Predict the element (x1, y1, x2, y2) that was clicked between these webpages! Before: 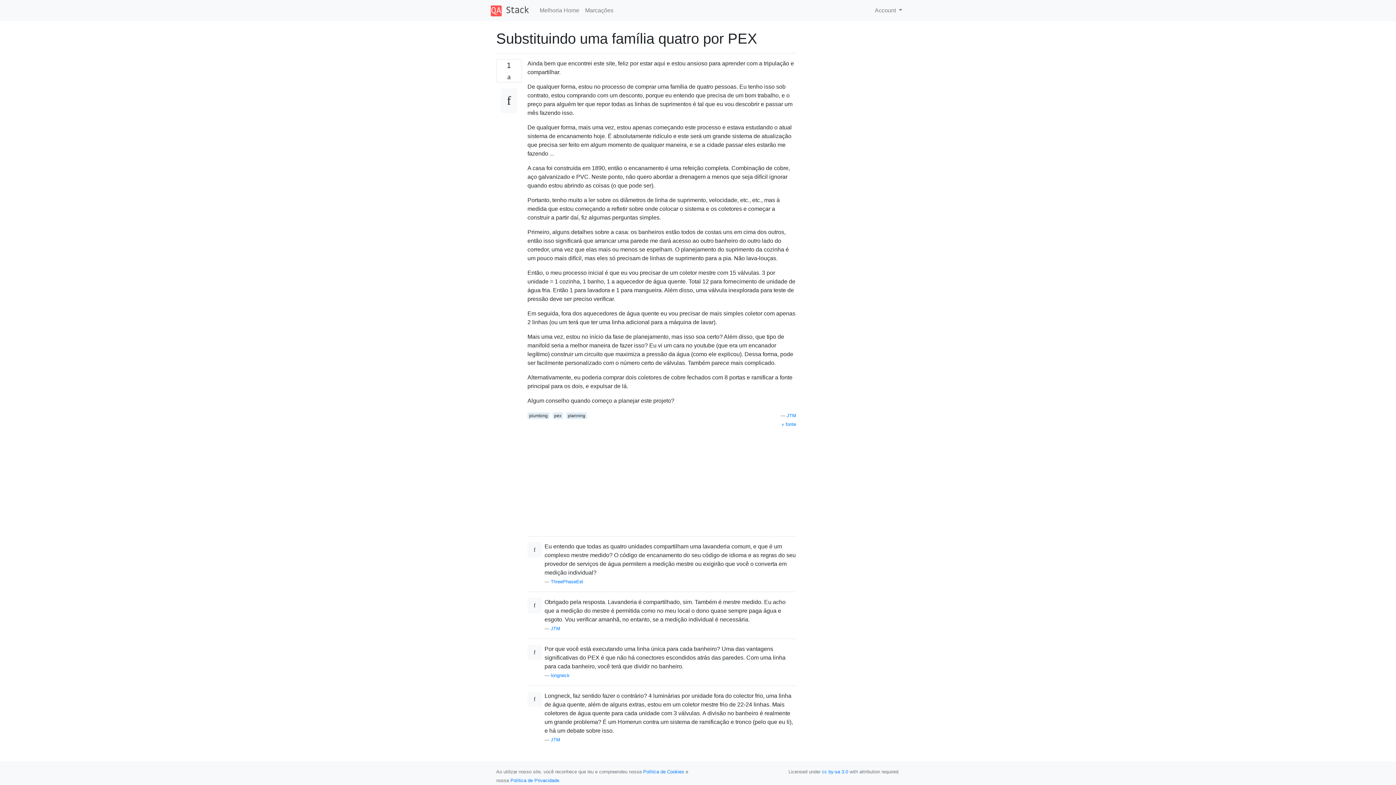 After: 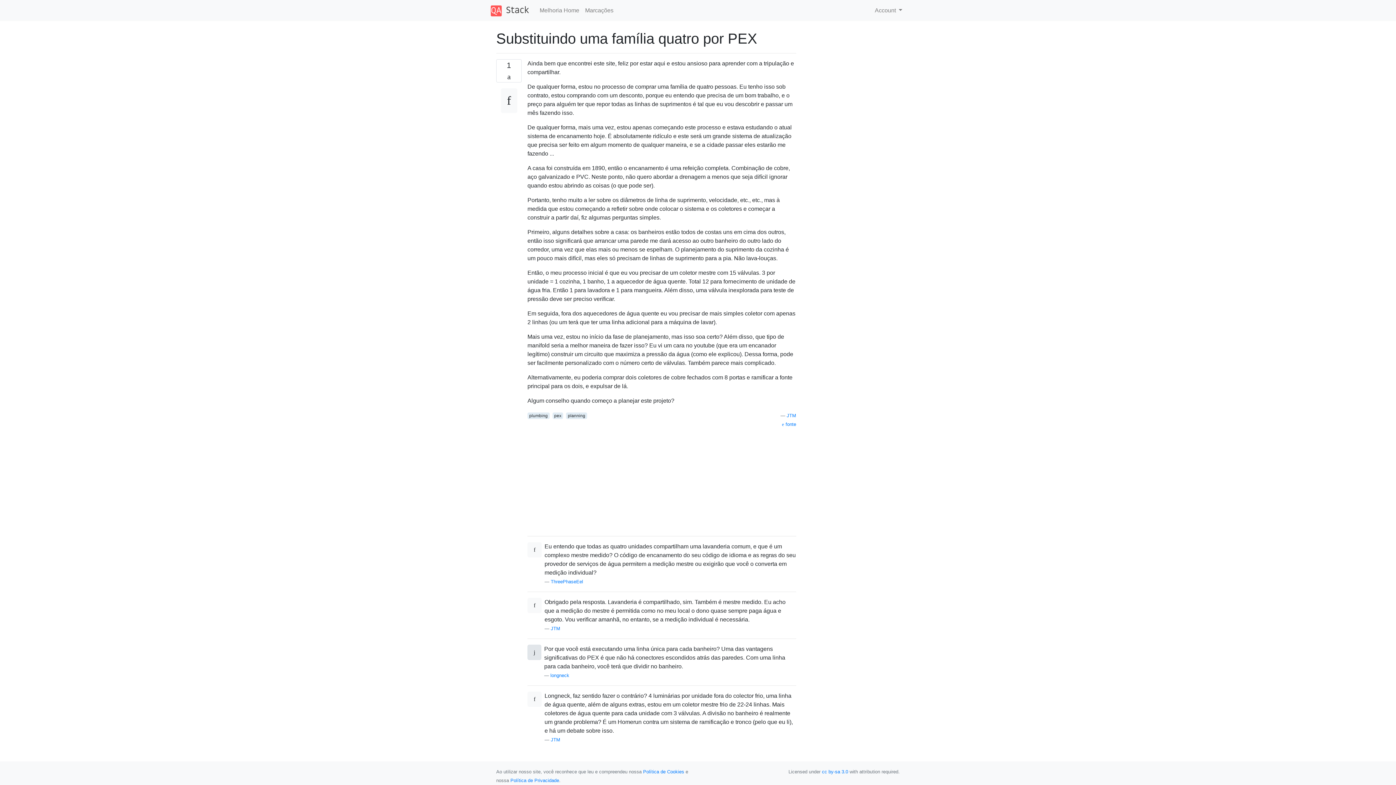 Action: bbox: (527, 644, 541, 660)